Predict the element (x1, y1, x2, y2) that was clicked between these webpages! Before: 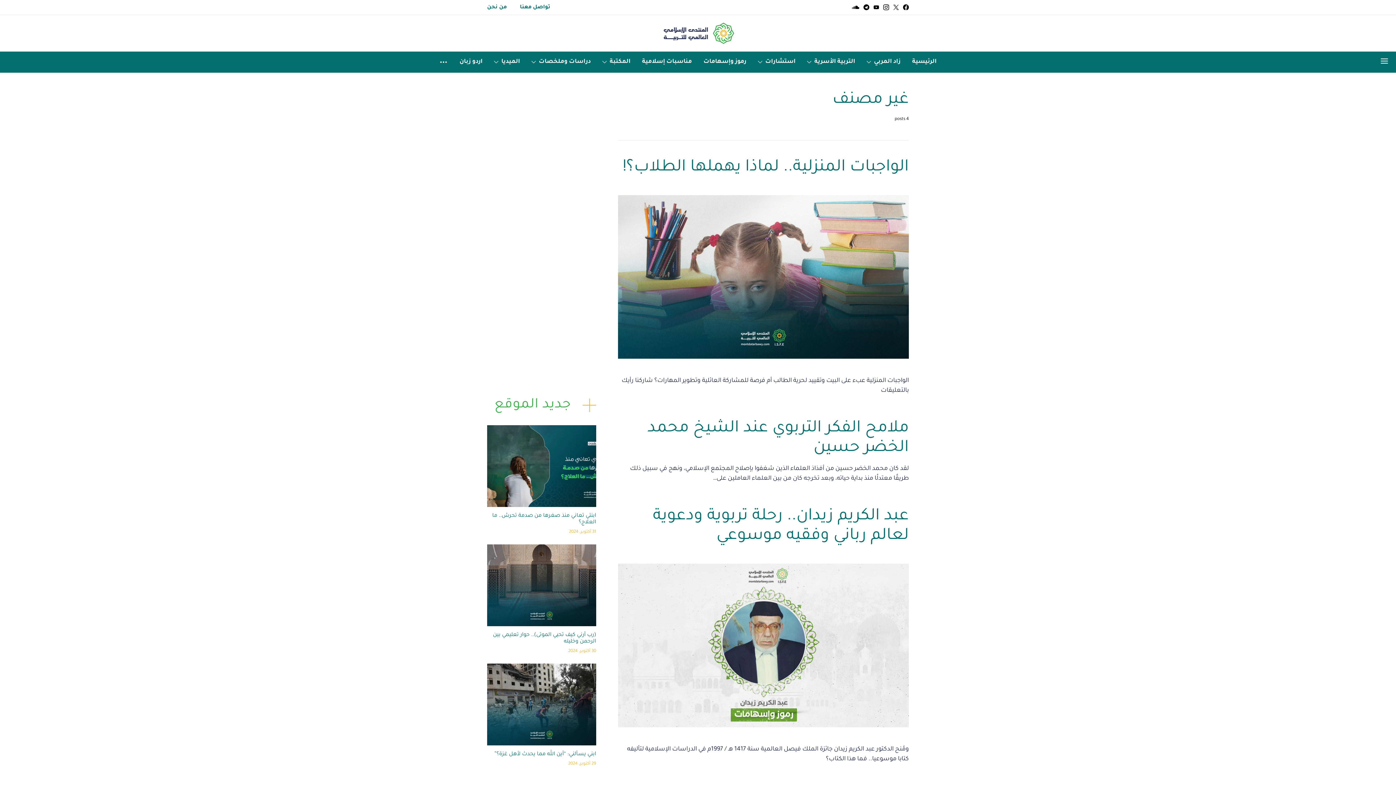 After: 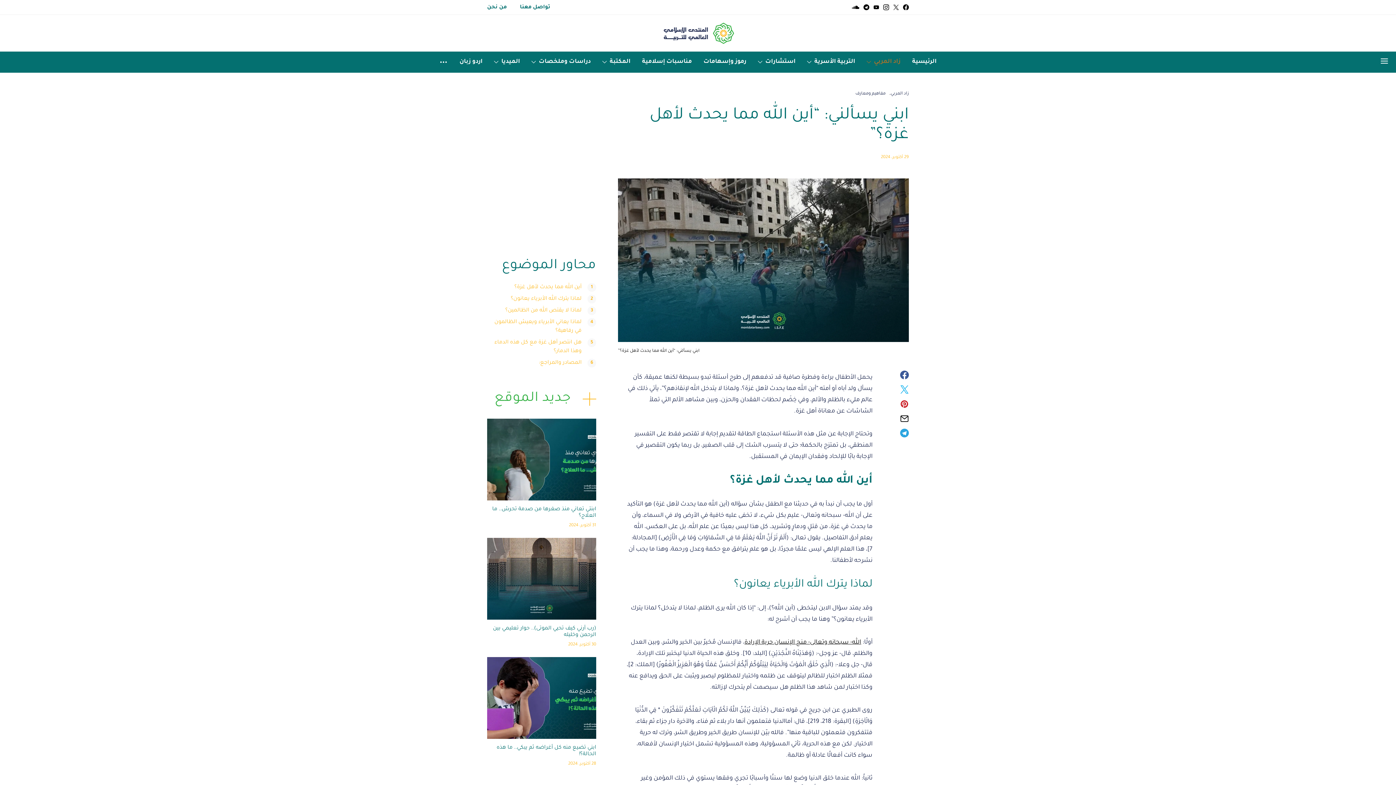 Action: label: 29 أكتوبر، 2024 bbox: (568, 762, 596, 766)